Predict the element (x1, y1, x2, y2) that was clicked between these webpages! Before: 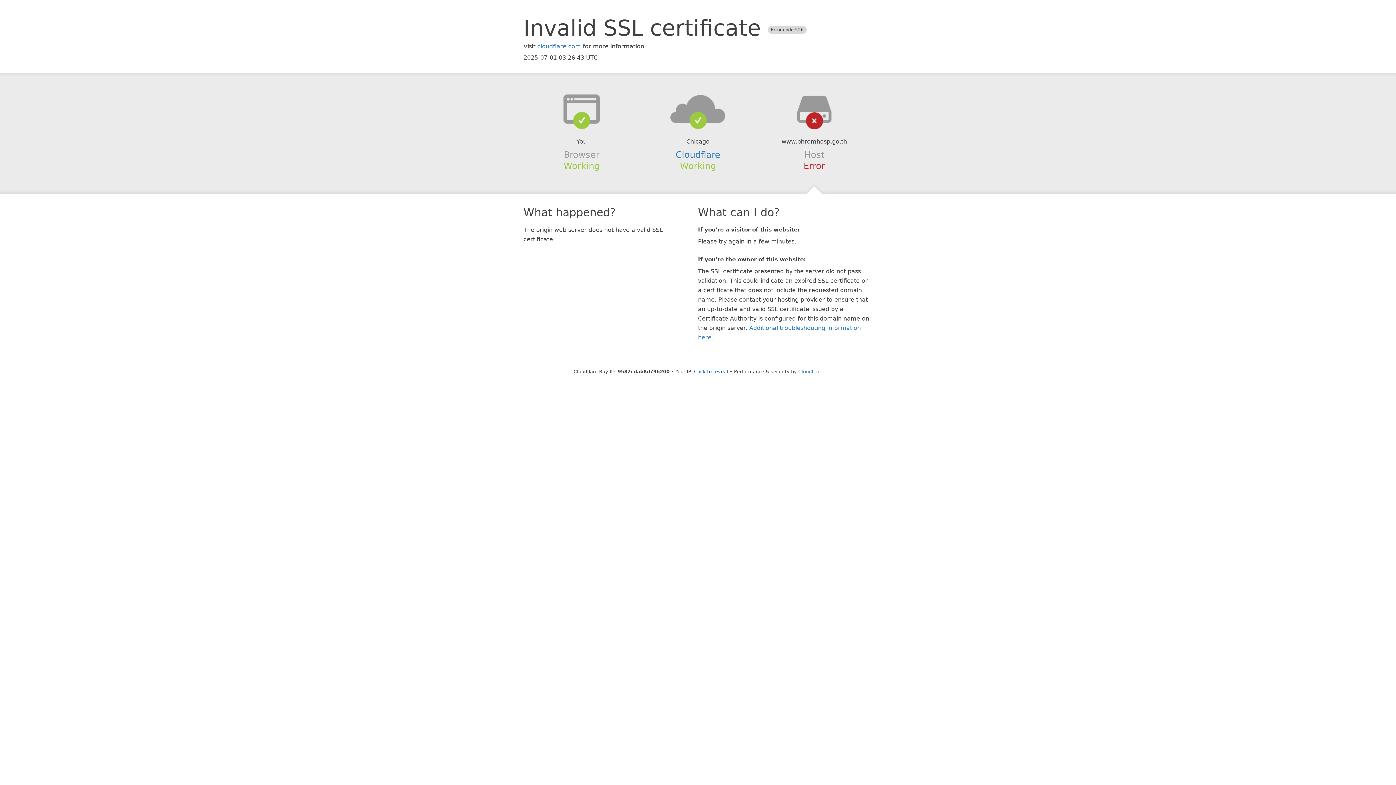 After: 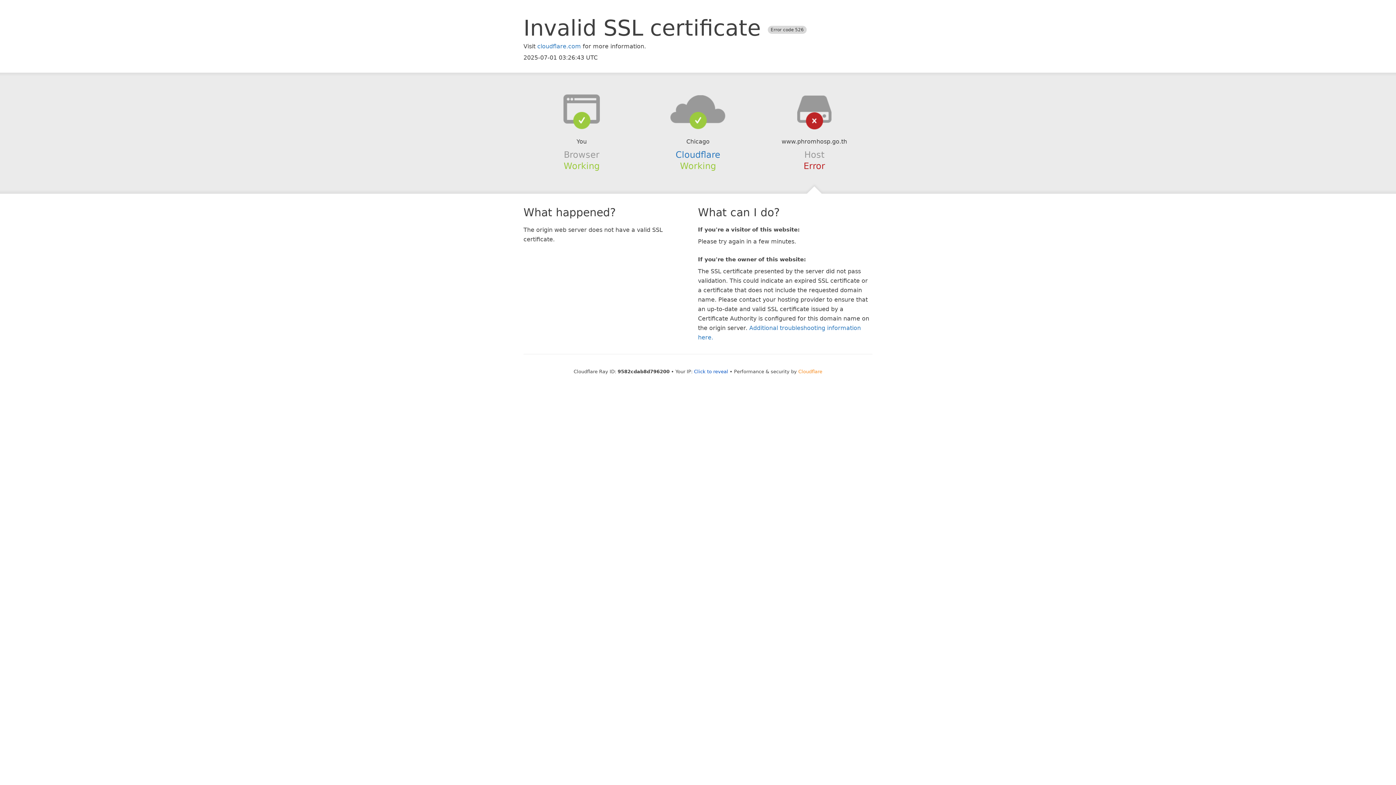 Action: bbox: (798, 368, 822, 374) label: Cloudflare